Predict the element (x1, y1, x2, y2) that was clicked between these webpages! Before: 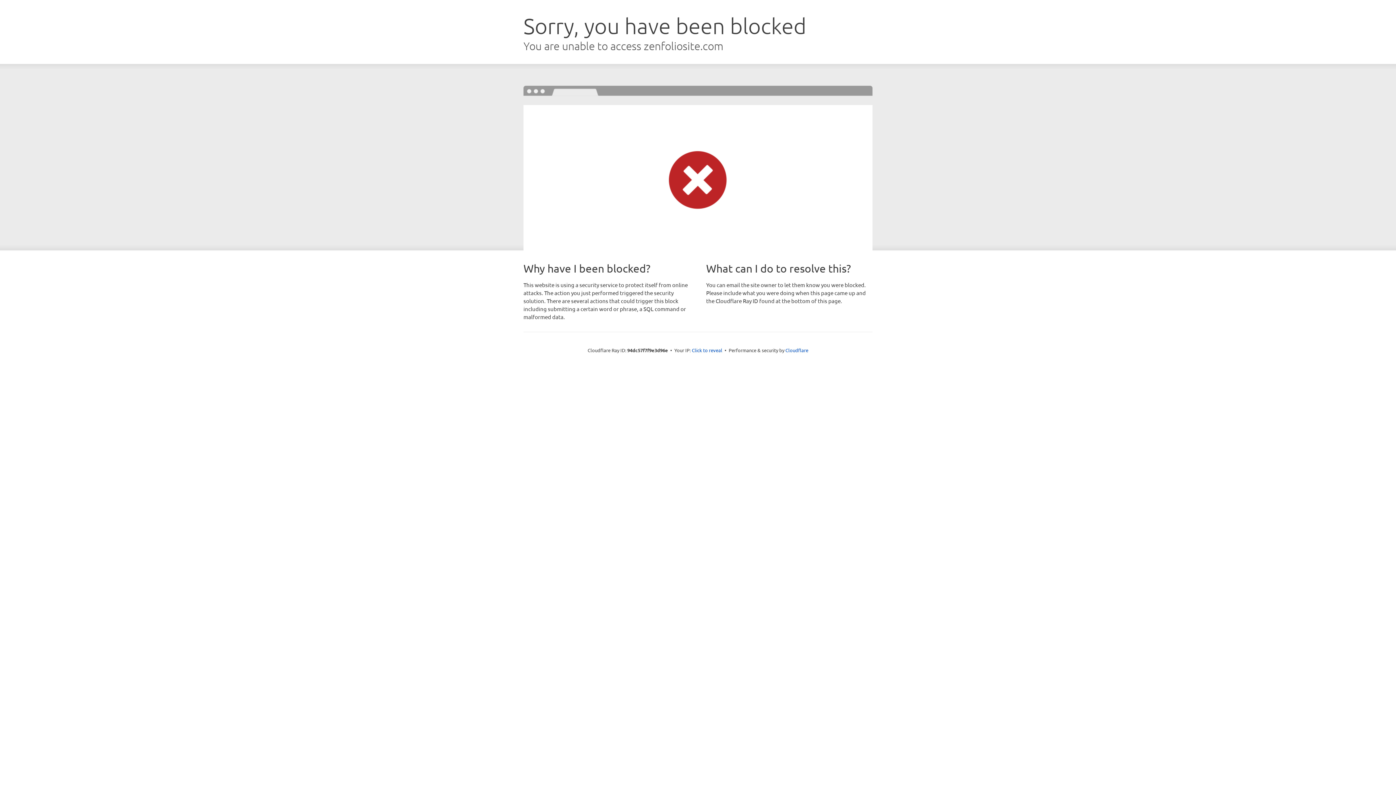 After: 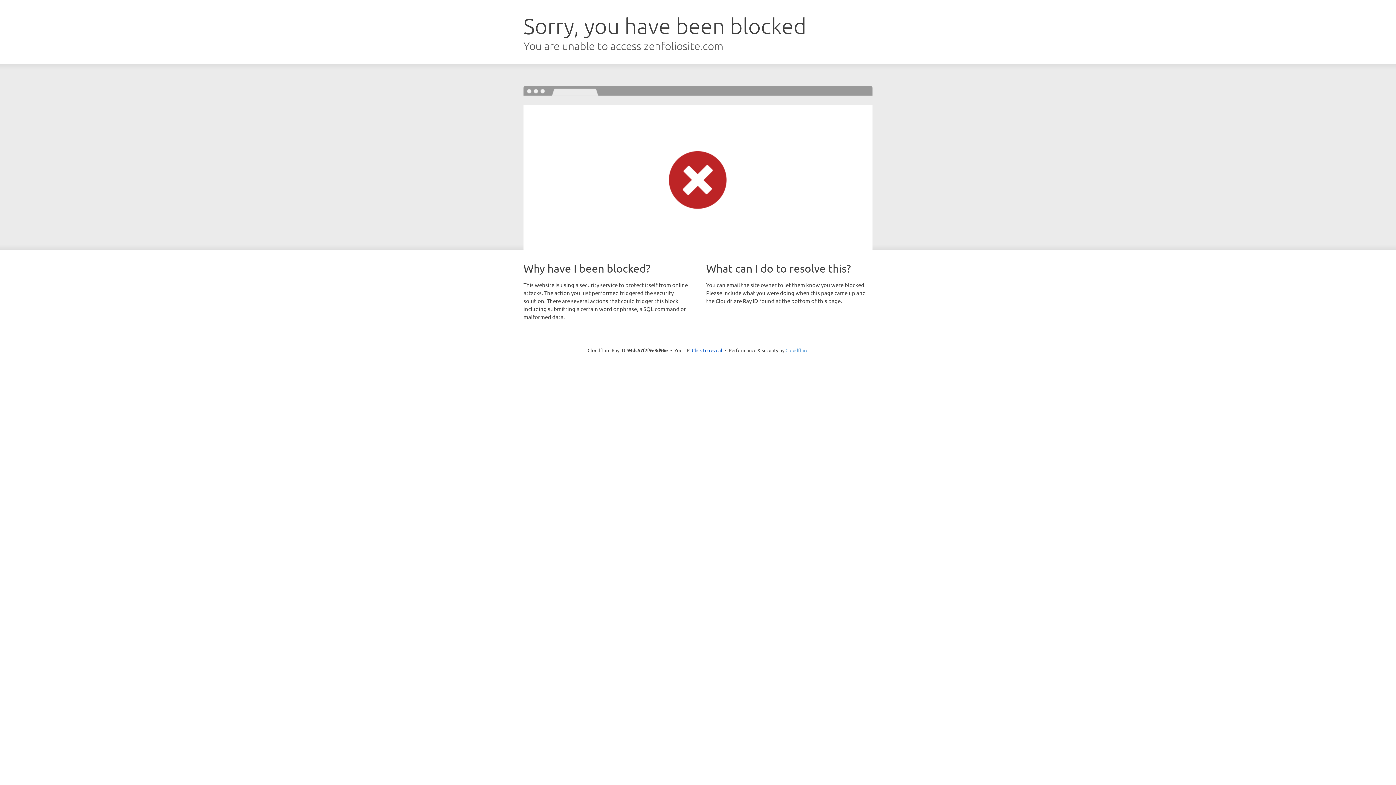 Action: bbox: (785, 347, 808, 353) label: Cloudflare